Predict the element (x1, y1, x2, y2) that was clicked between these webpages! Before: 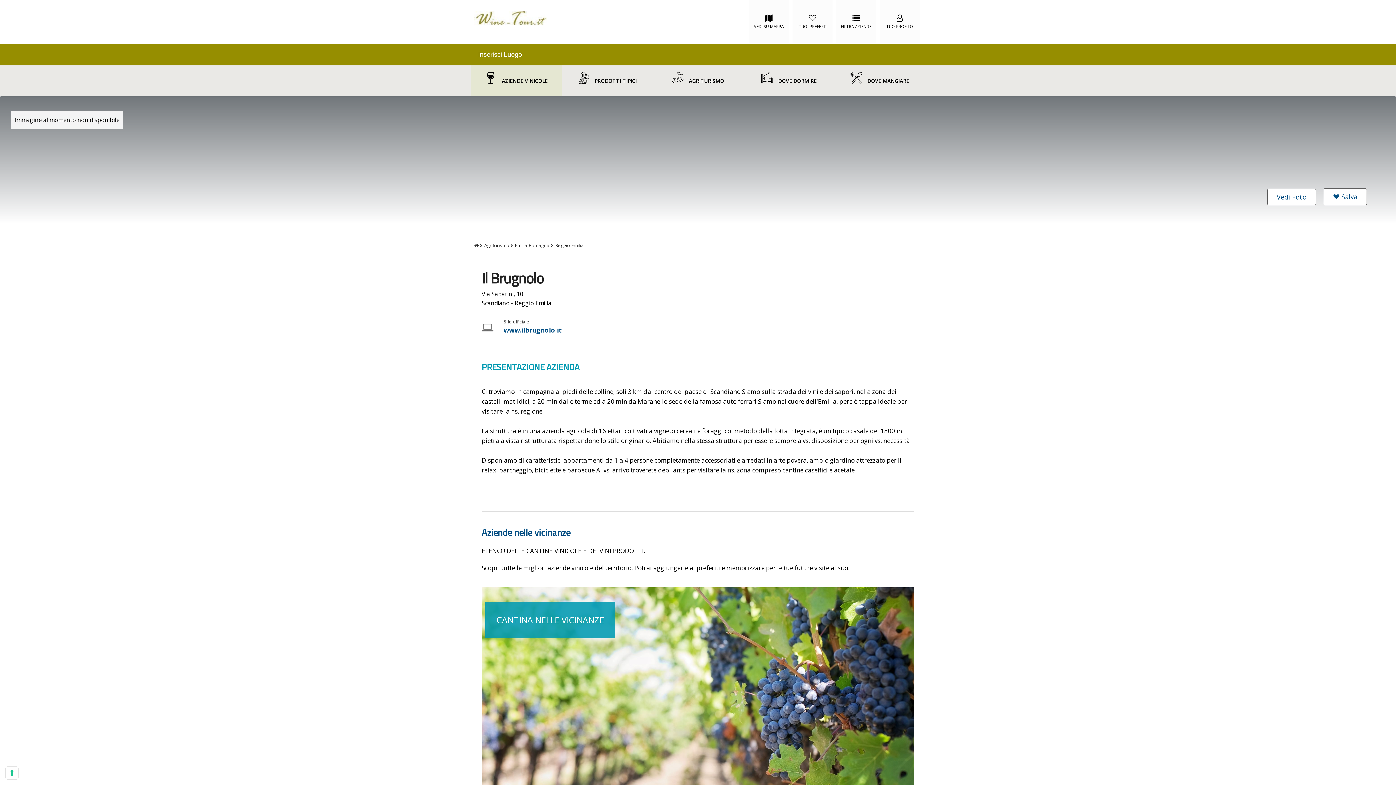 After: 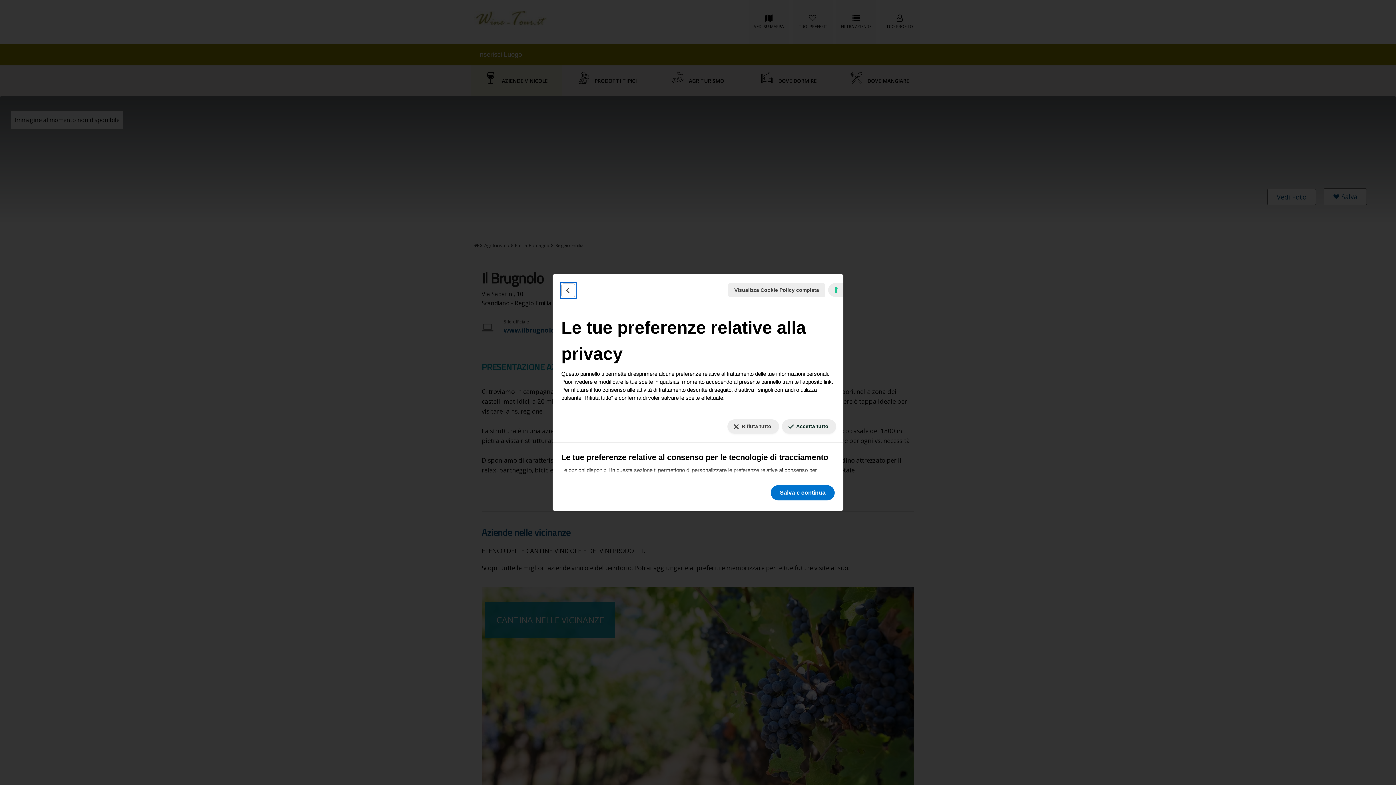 Action: bbox: (5, 767, 18, 779) label: Le tue preferenze relative al consenso per le tecnologie di tracciamento